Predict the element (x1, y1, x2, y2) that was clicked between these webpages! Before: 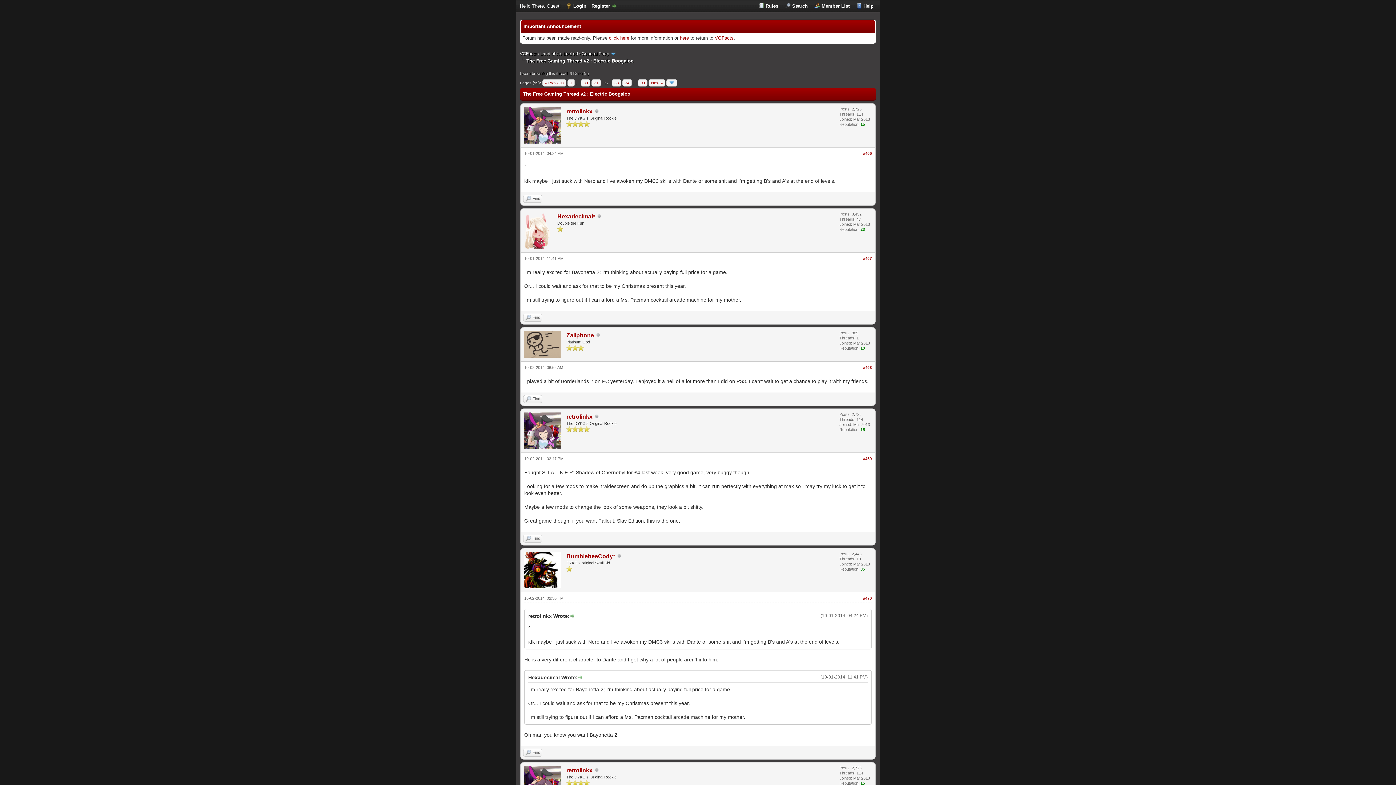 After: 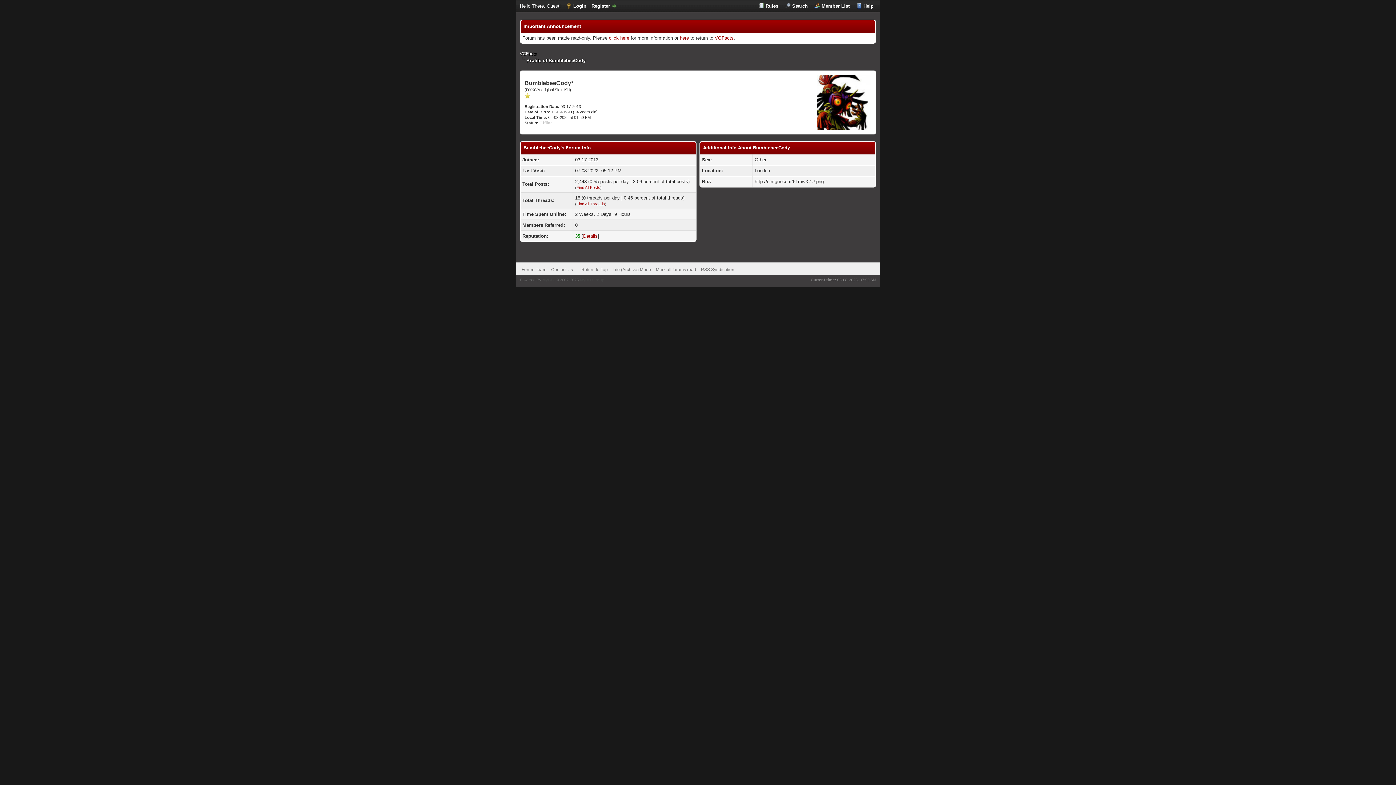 Action: label: BumblebeeCody* bbox: (566, 553, 615, 559)